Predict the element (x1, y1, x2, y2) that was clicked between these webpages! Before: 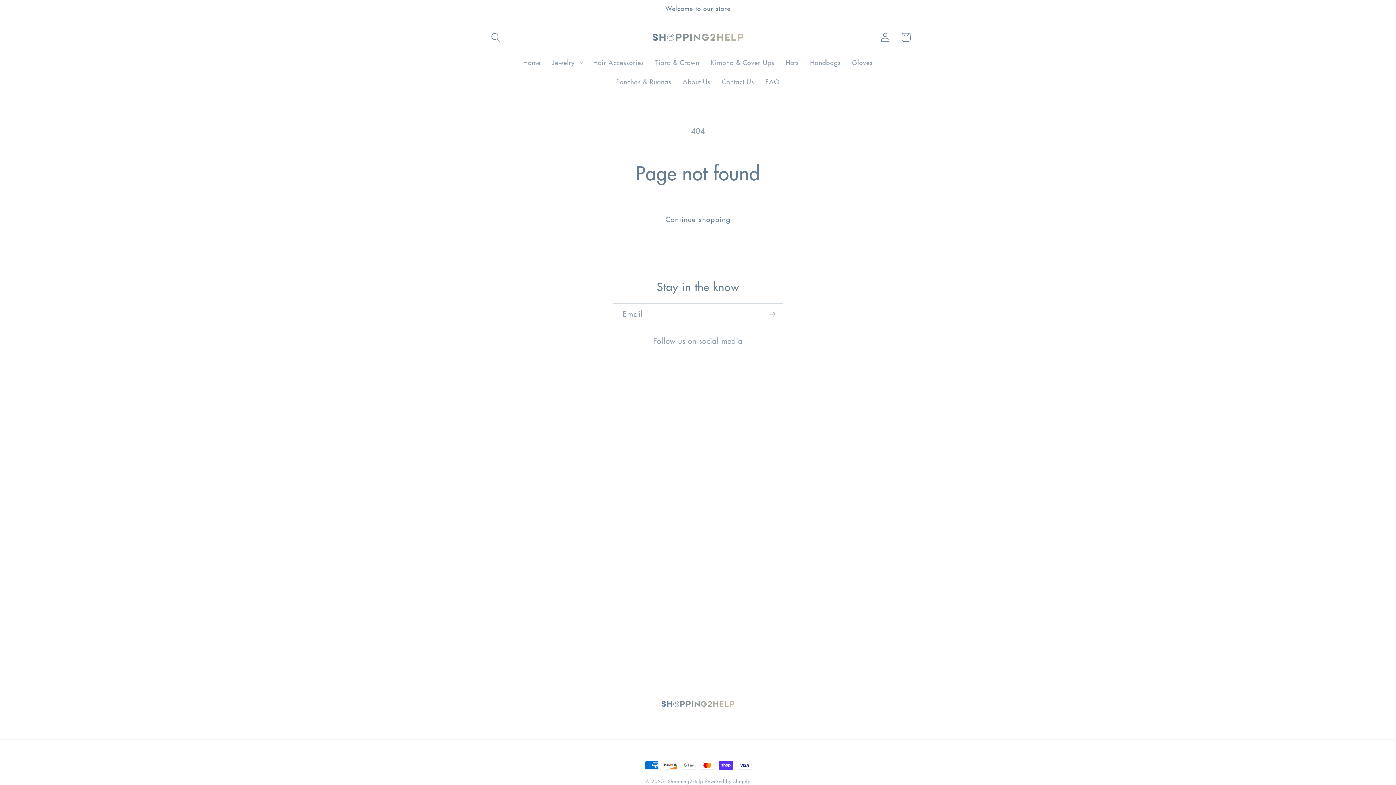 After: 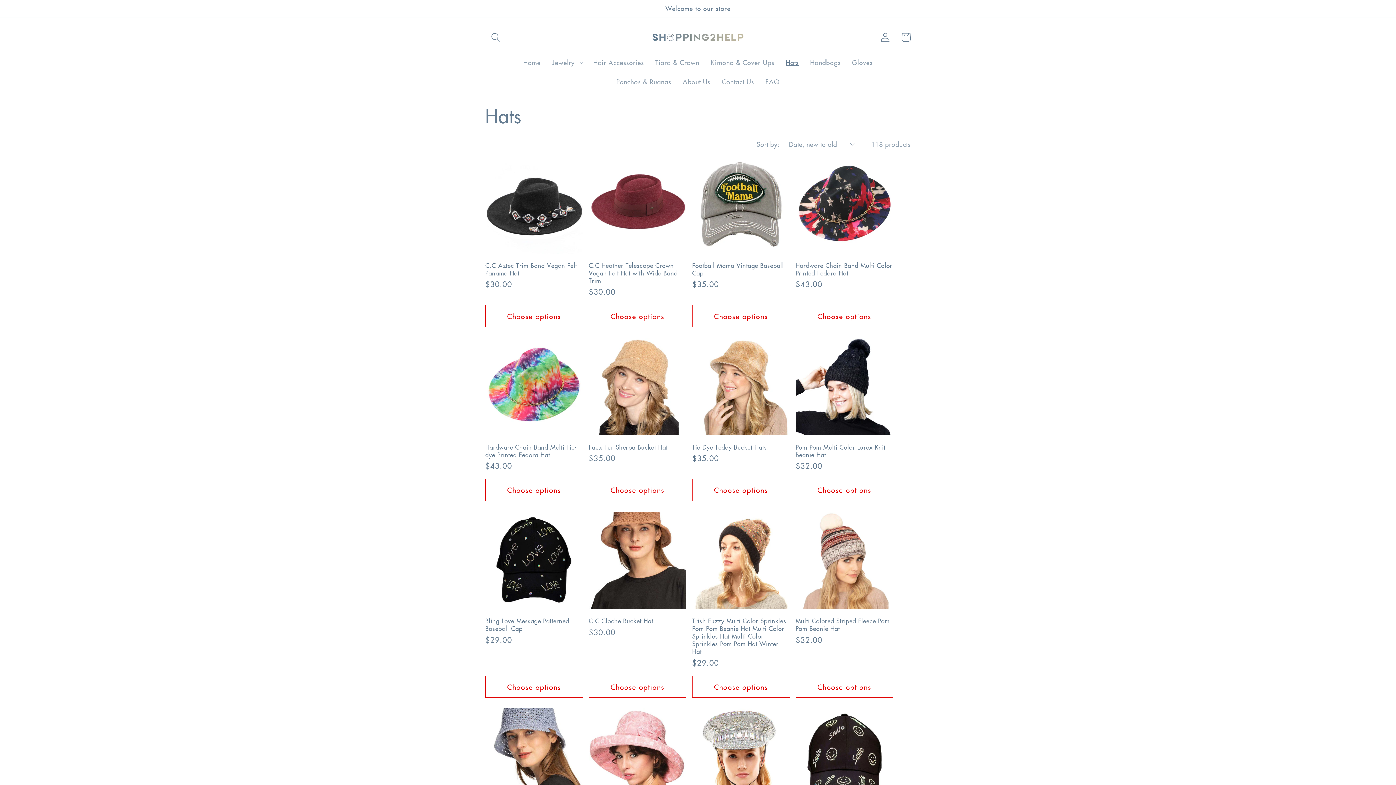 Action: label: Hats bbox: (780, 52, 804, 72)